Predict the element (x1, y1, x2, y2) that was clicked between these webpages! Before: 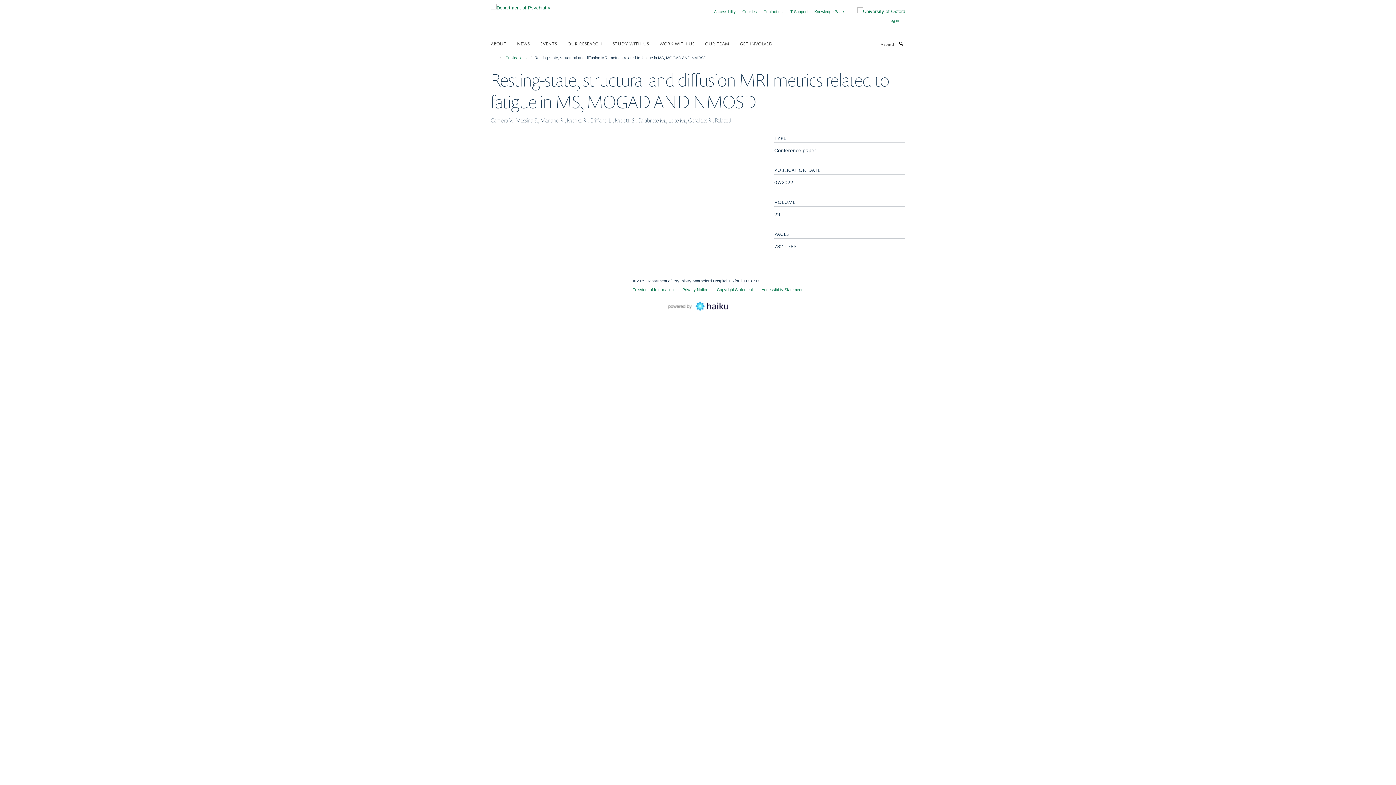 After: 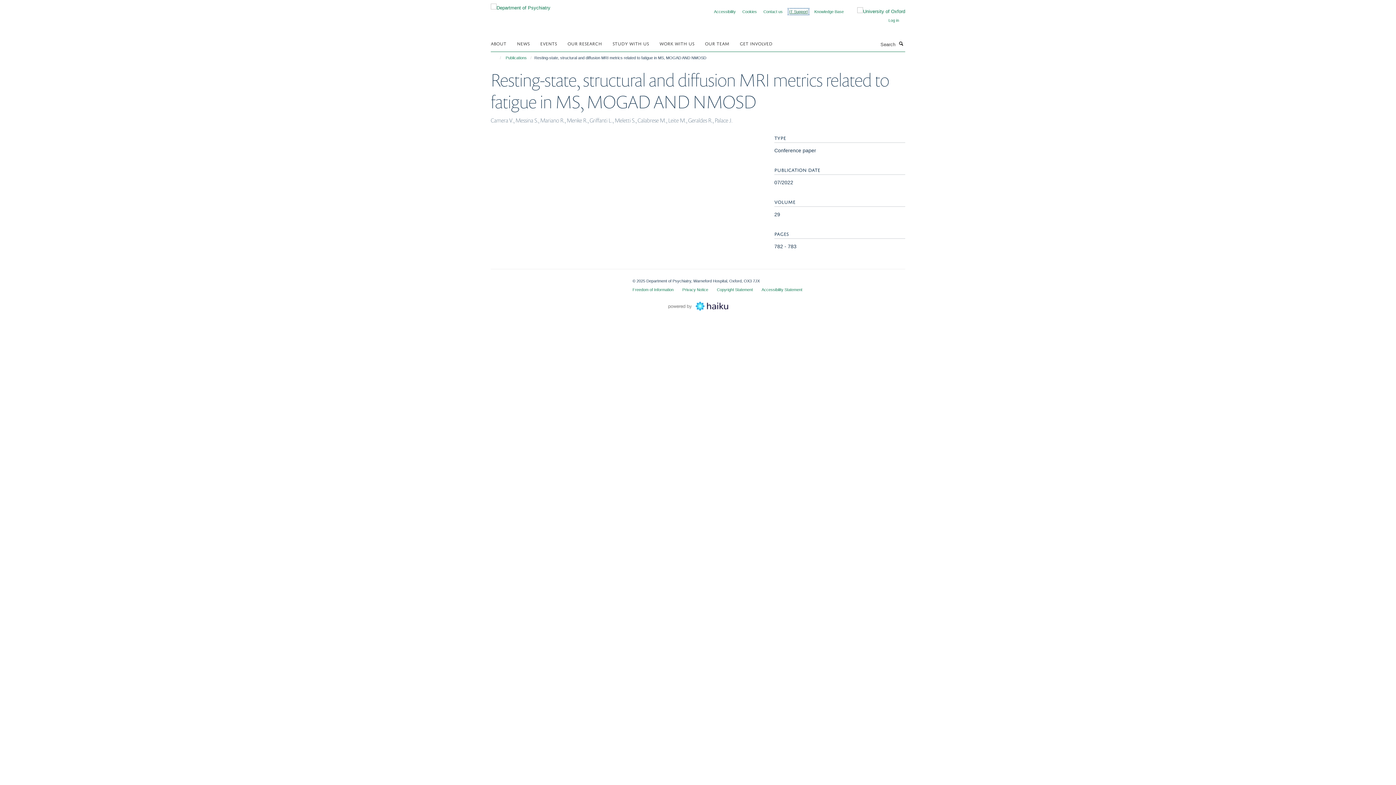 Action: label: IT Support bbox: (789, 9, 808, 13)